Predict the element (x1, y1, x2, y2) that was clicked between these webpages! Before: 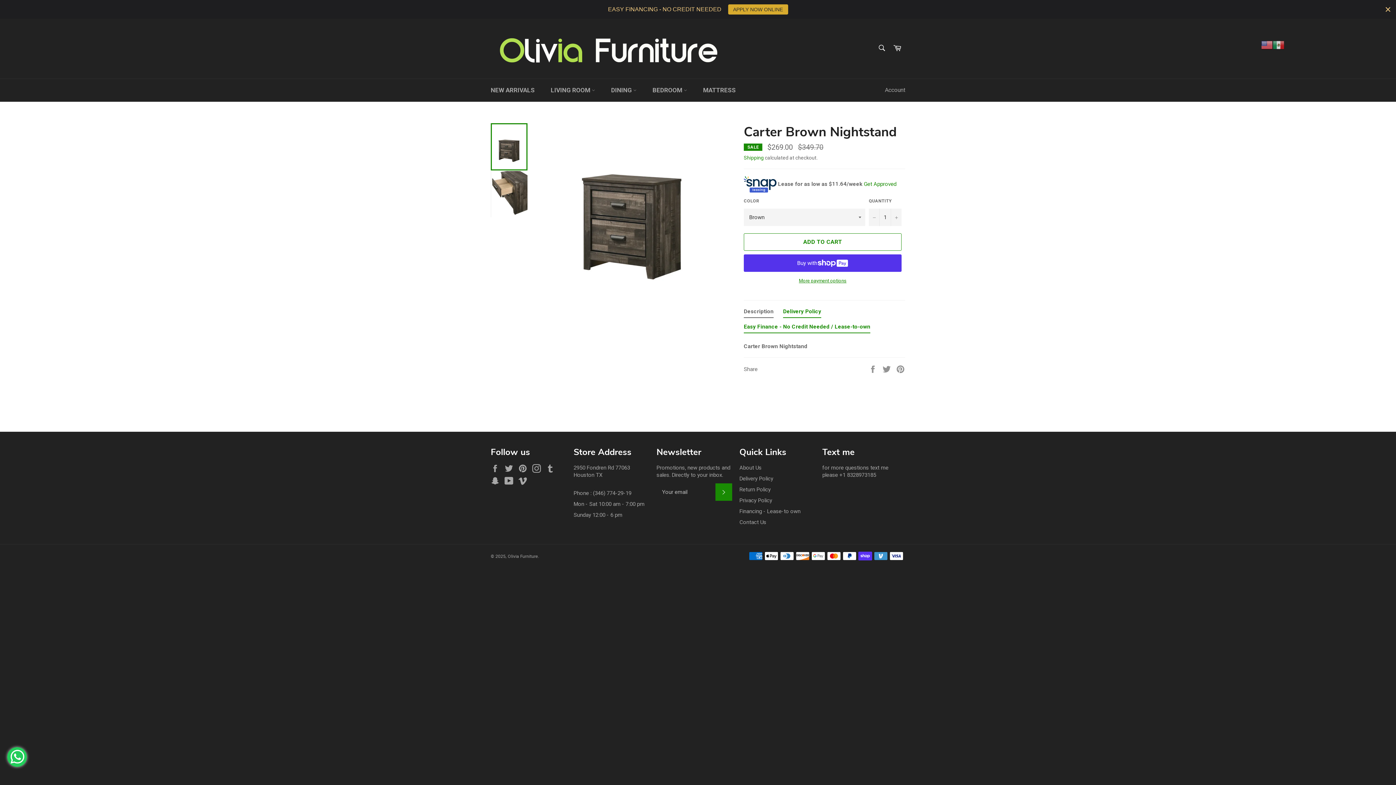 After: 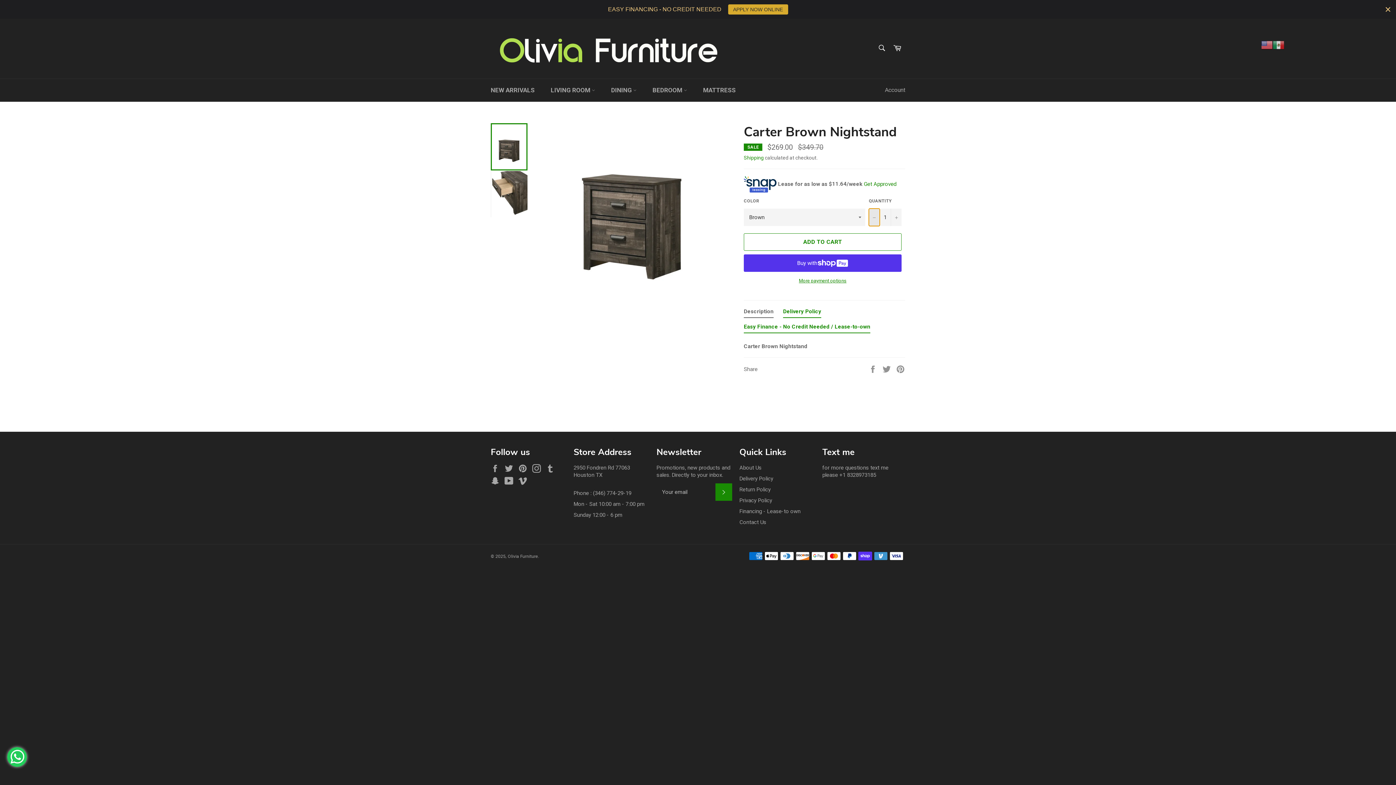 Action: bbox: (869, 208, 880, 226) label: Reduce item quantity by one